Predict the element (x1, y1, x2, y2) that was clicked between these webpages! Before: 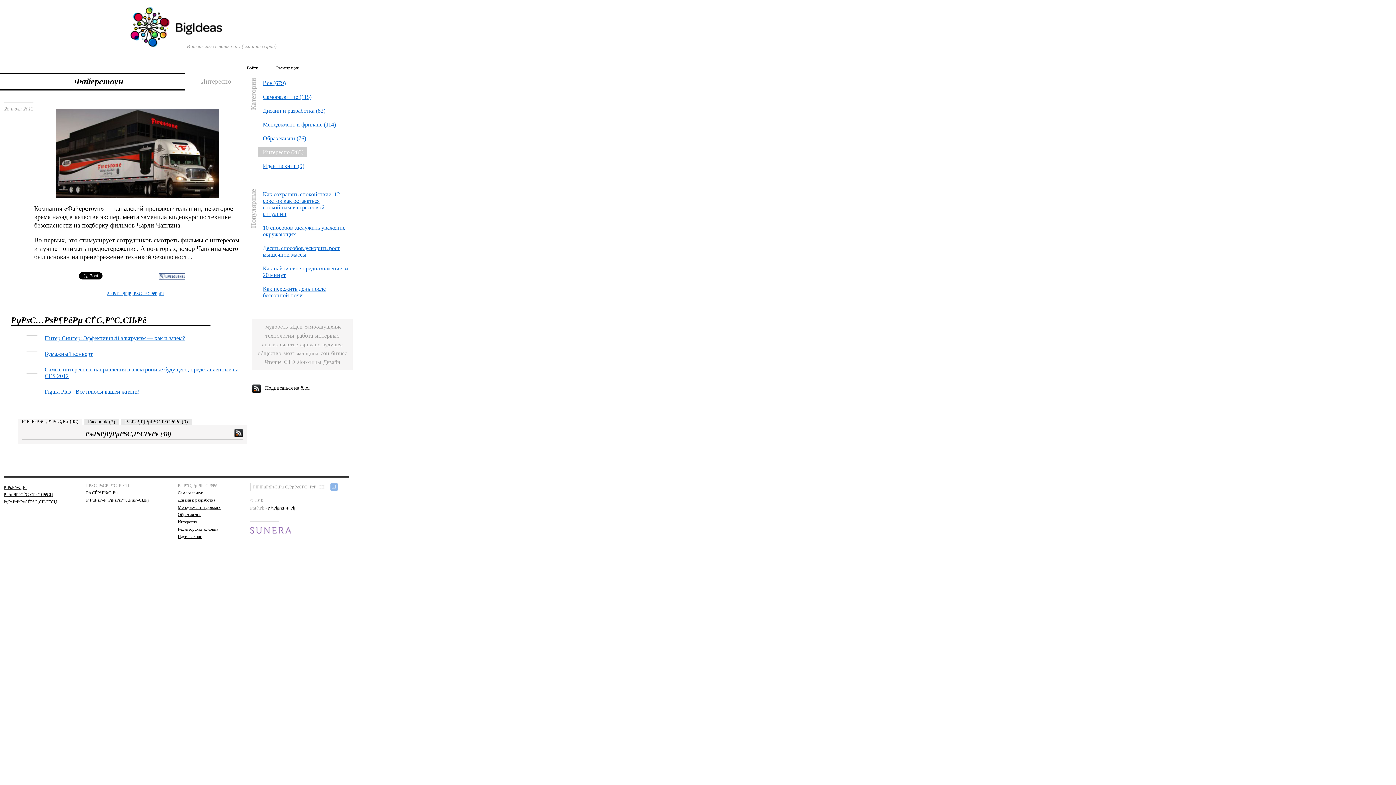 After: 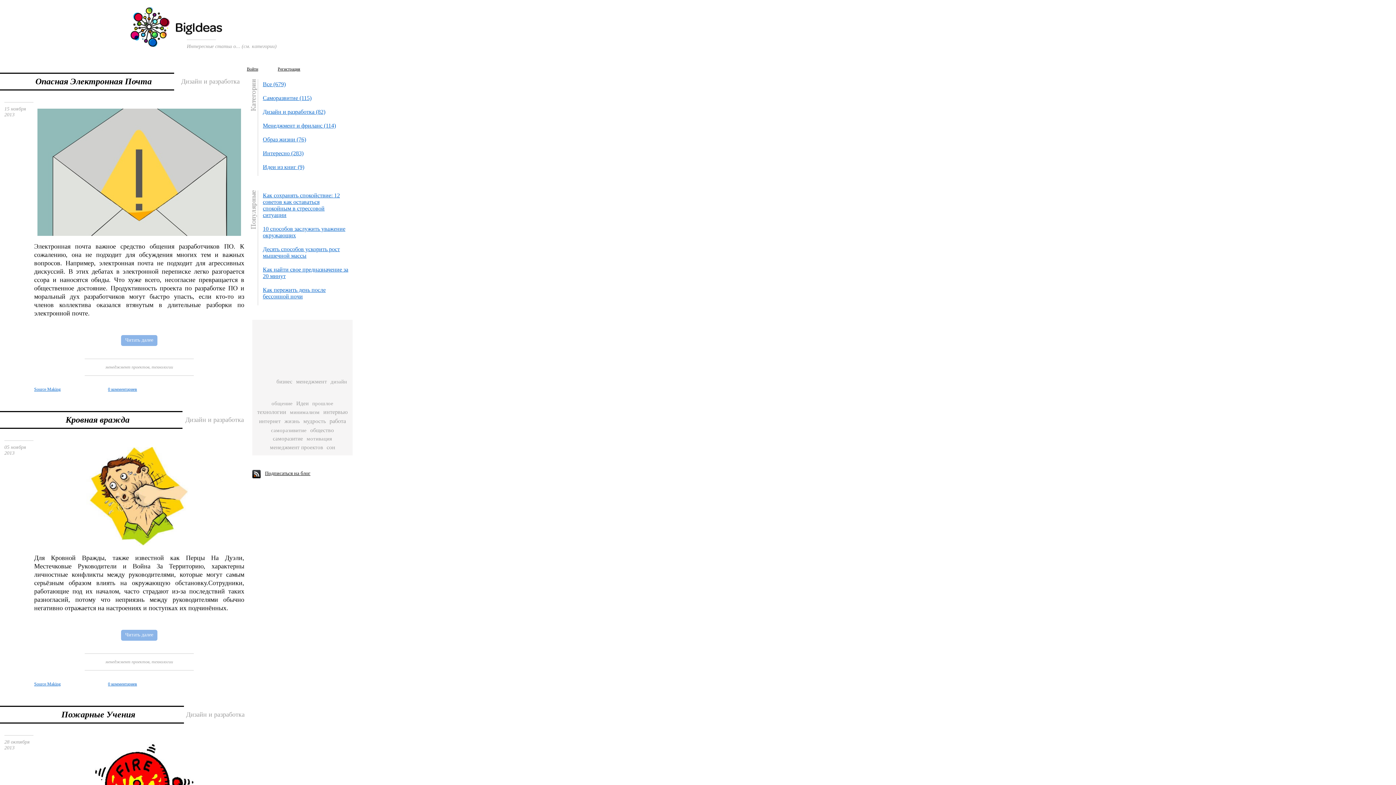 Action: bbox: (264, 331, 295, 340) label: технологии